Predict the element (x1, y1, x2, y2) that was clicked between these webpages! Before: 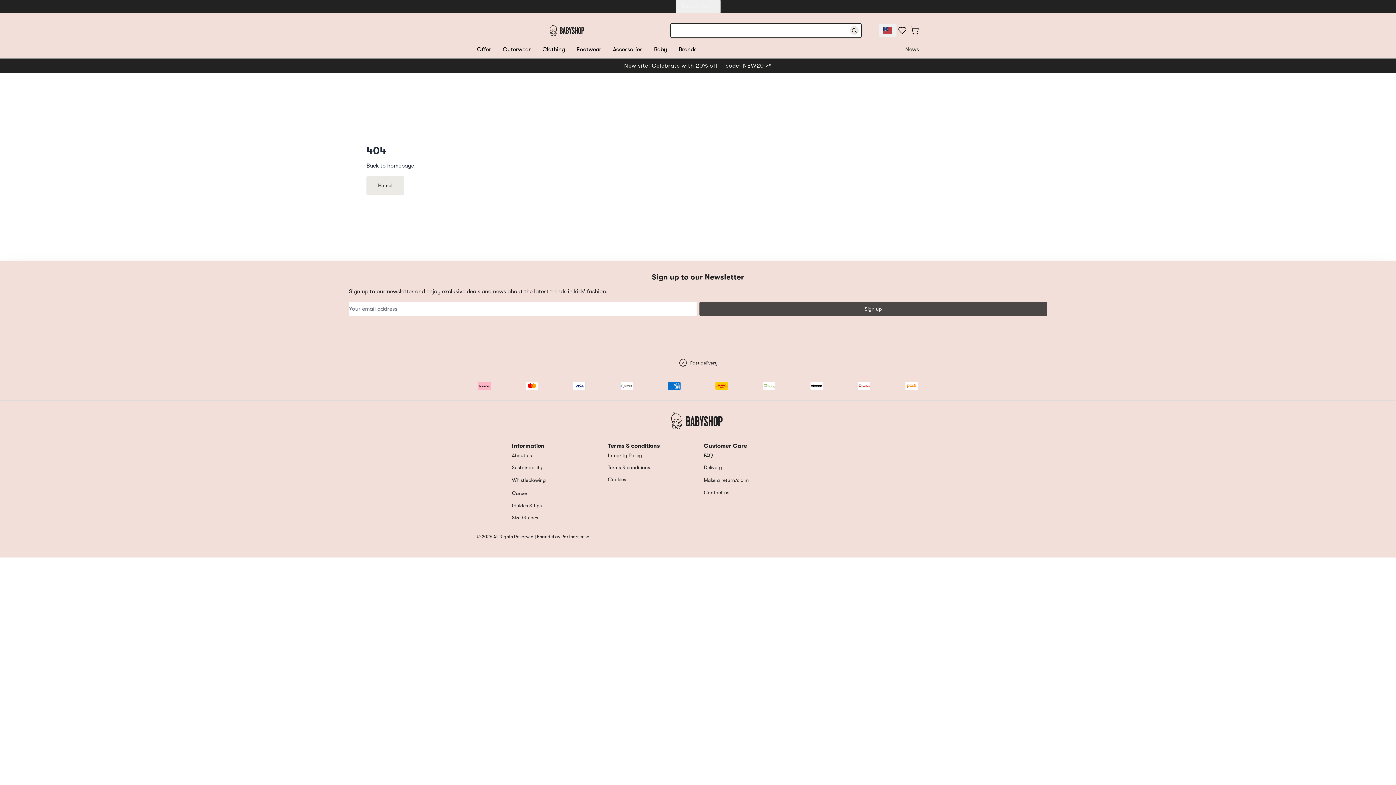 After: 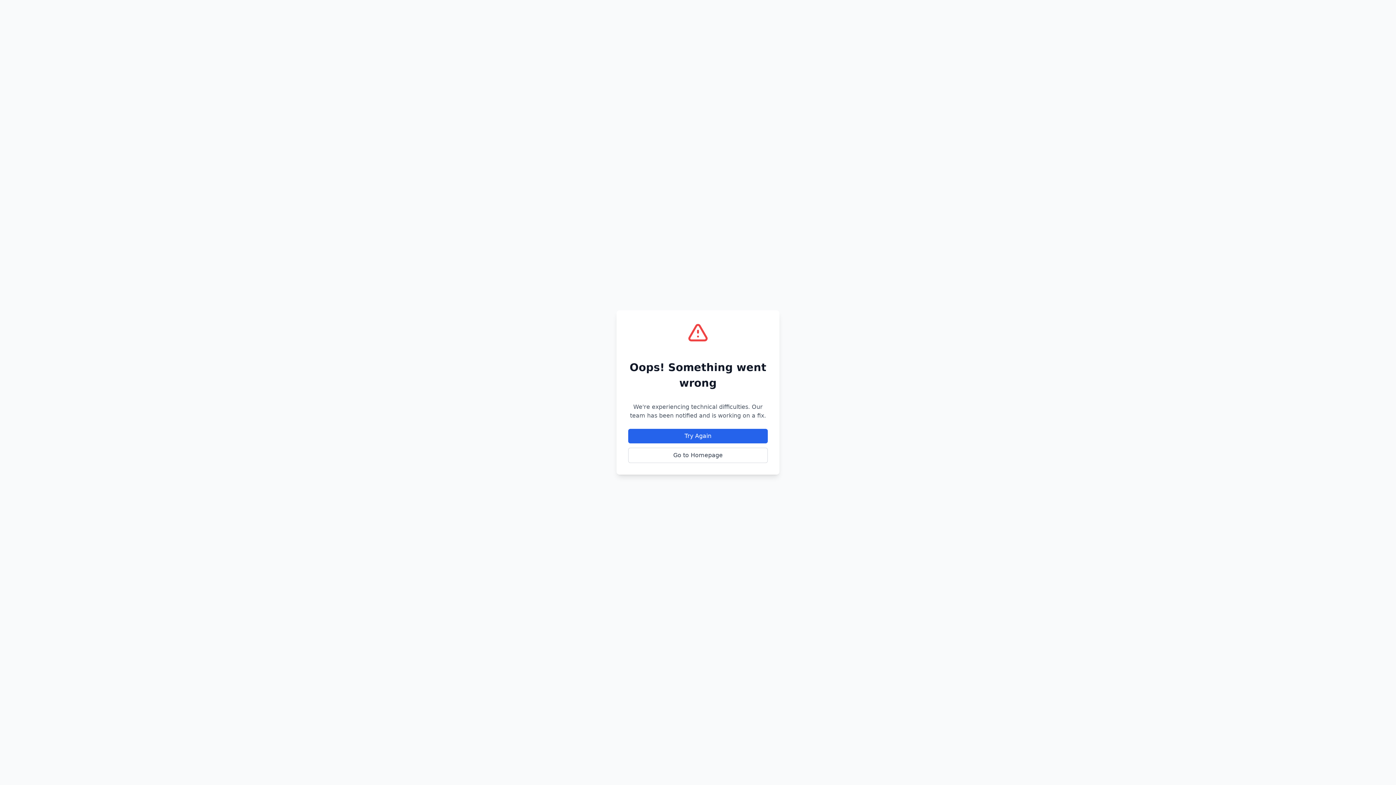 Action: bbox: (608, 450, 642, 461) label: Integrity Policy